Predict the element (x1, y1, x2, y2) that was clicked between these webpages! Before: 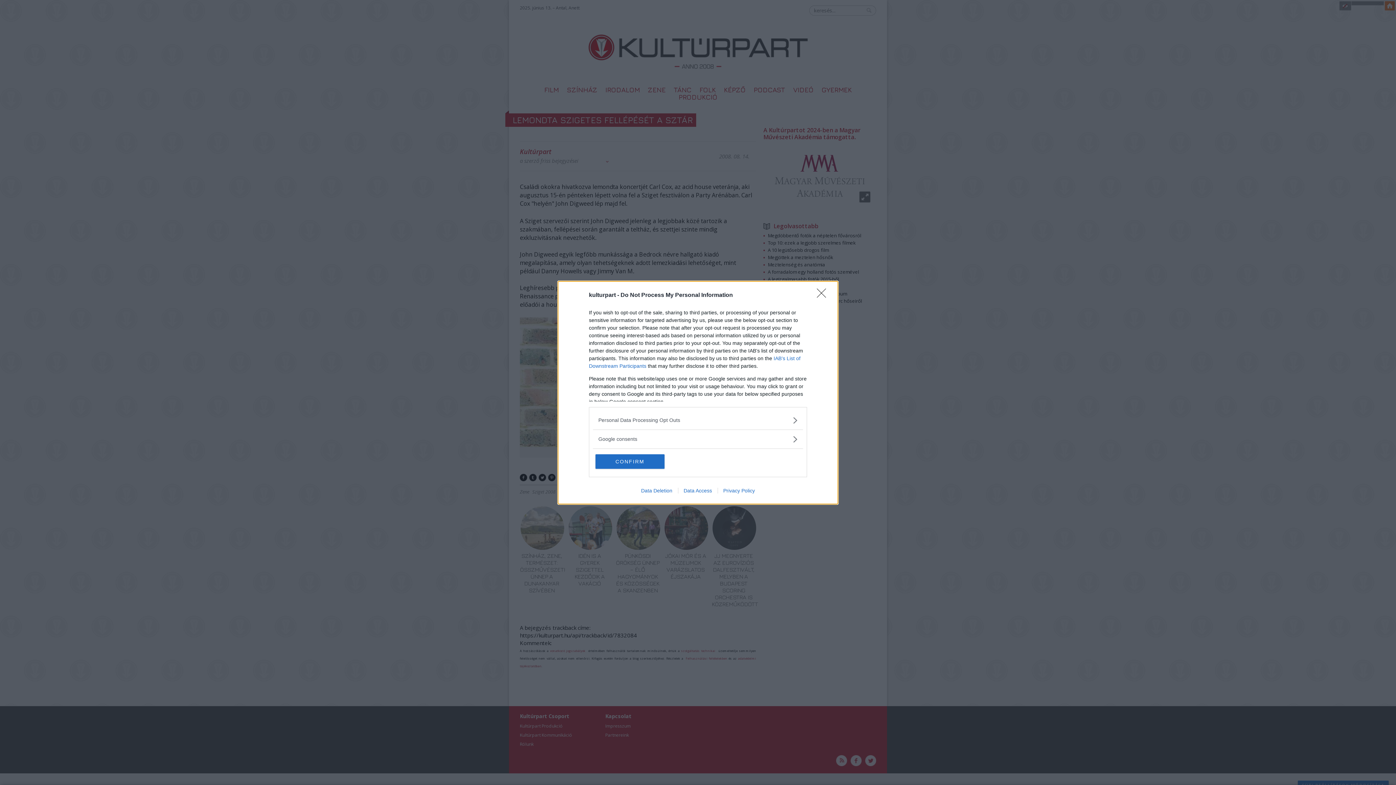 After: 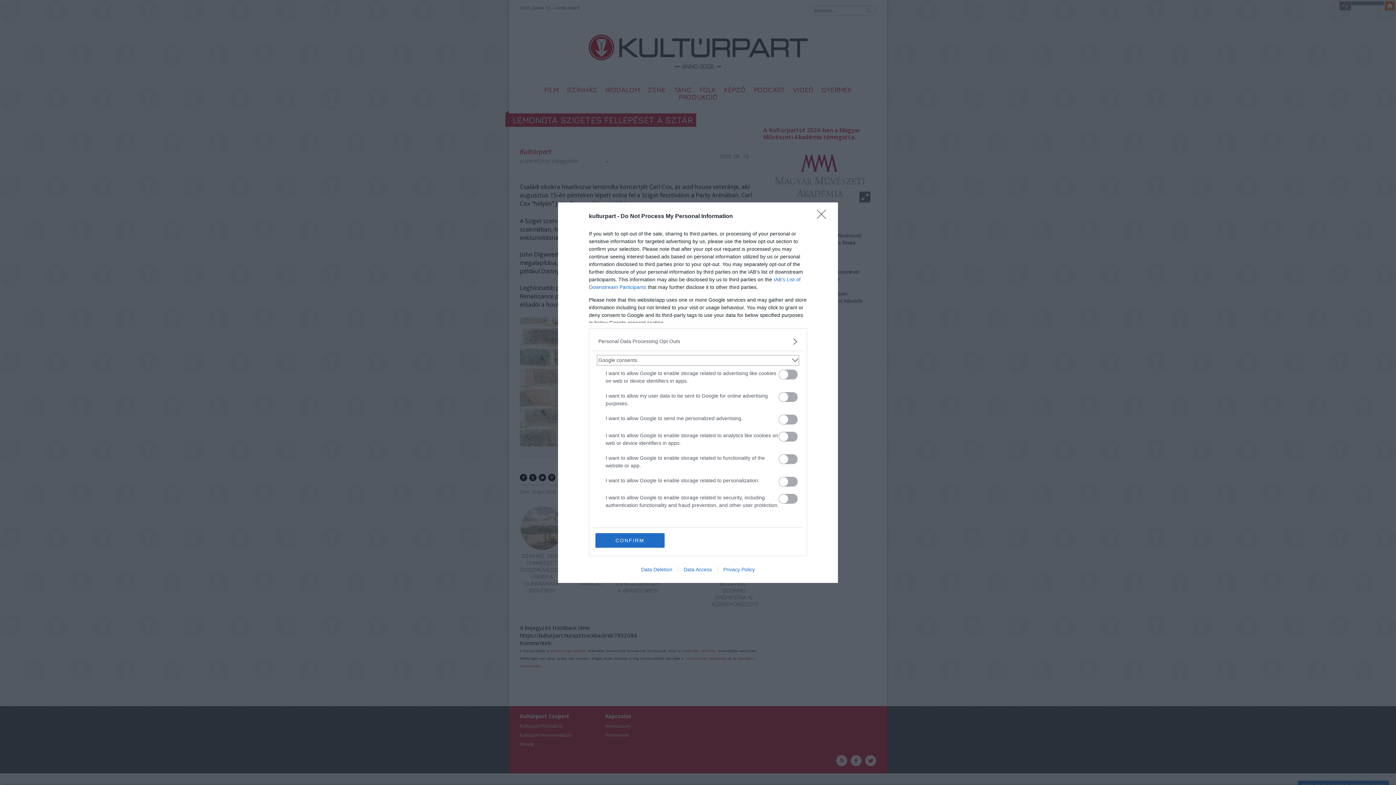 Action: label: Google consents bbox: (598, 435, 797, 443)